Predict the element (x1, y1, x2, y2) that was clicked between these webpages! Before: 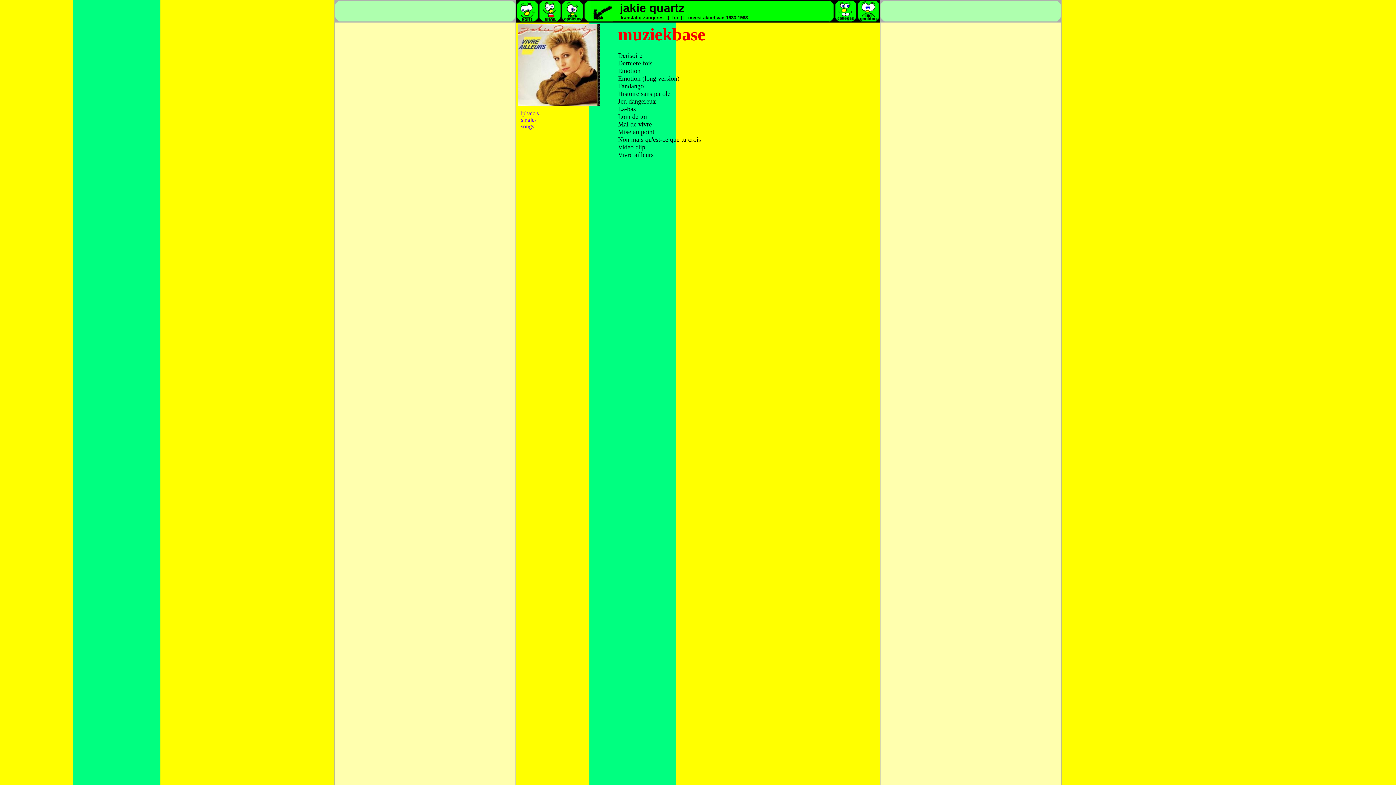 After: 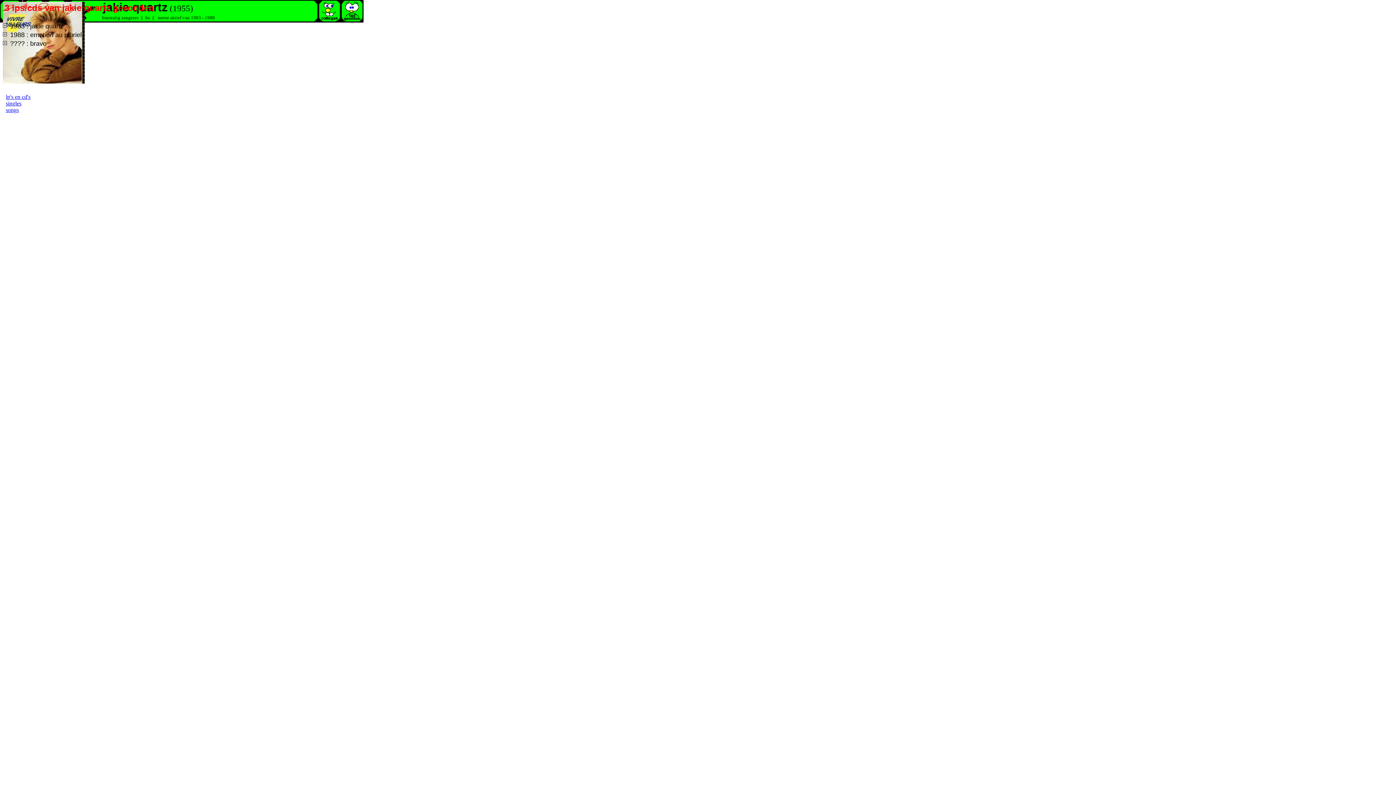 Action: label: lp's/cd's bbox: (521, 110, 538, 116)